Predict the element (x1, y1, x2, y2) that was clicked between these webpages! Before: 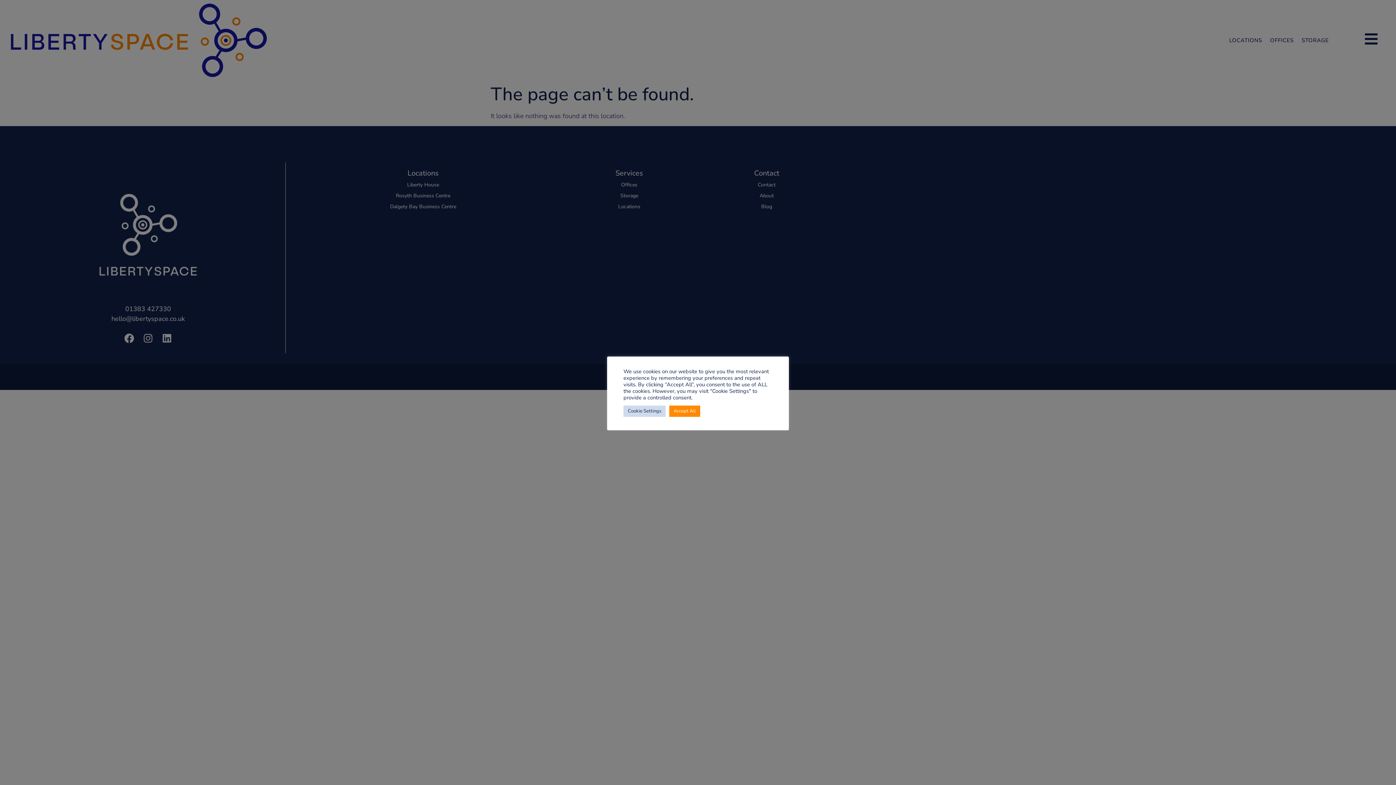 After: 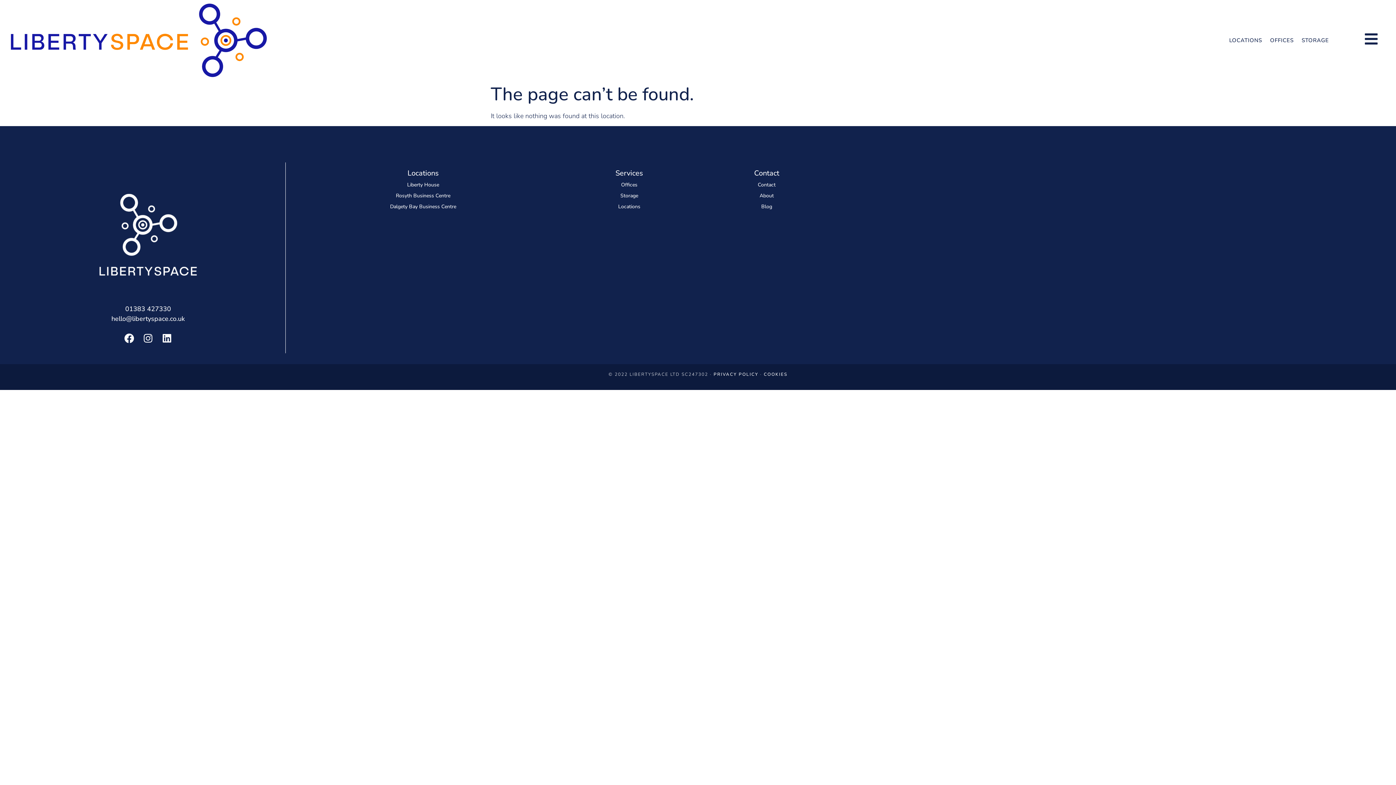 Action: label: Accept All bbox: (669, 405, 700, 416)